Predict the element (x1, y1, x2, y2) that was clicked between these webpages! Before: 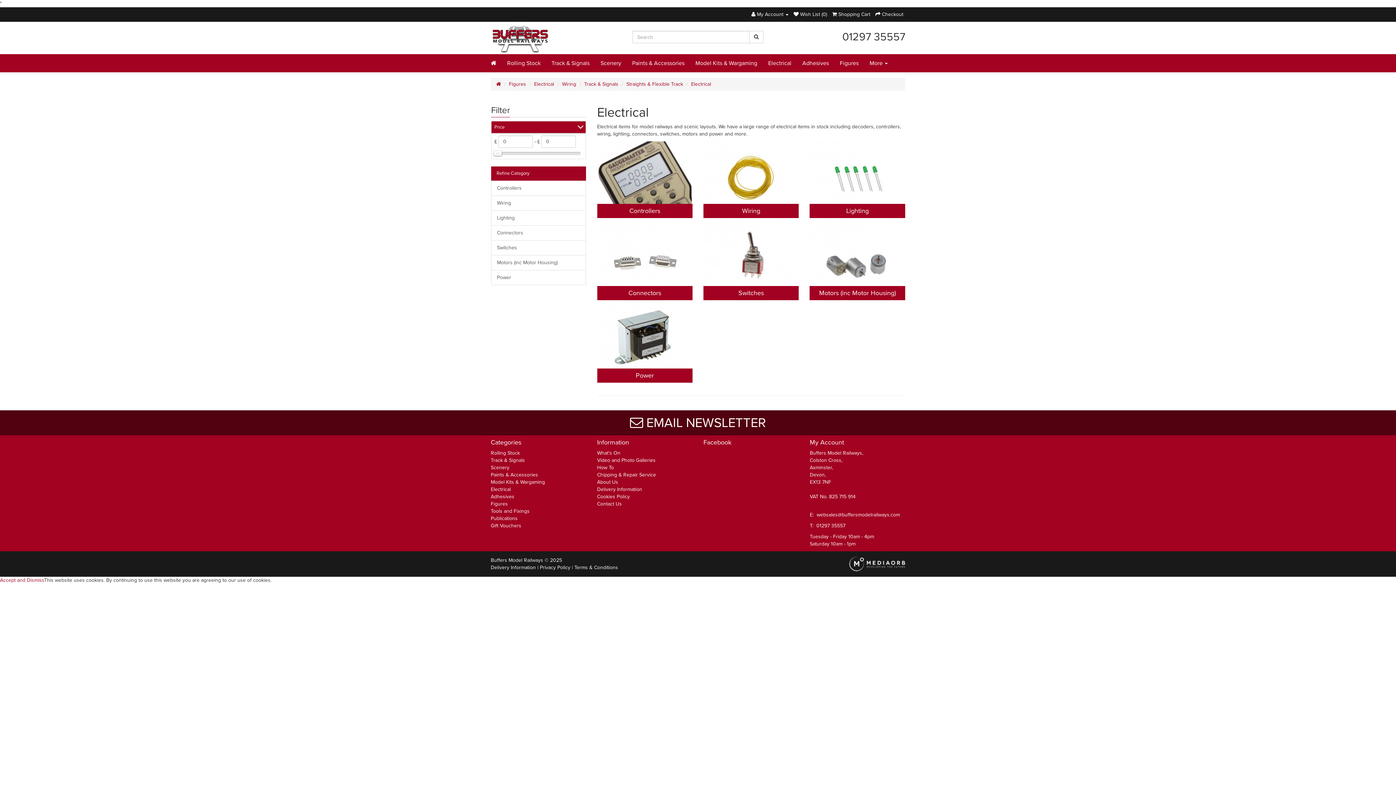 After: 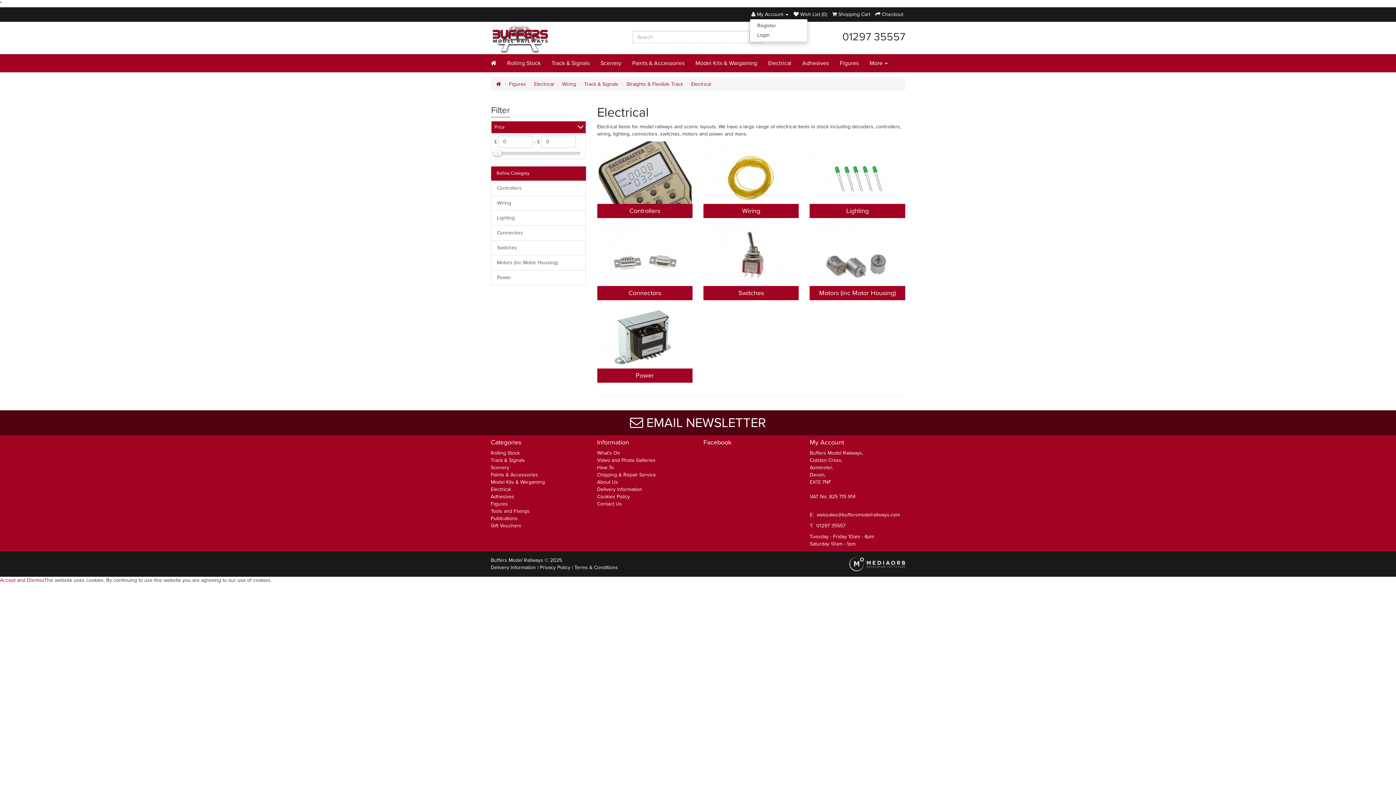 Action: label:  My Account  bbox: (751, 11, 788, 17)